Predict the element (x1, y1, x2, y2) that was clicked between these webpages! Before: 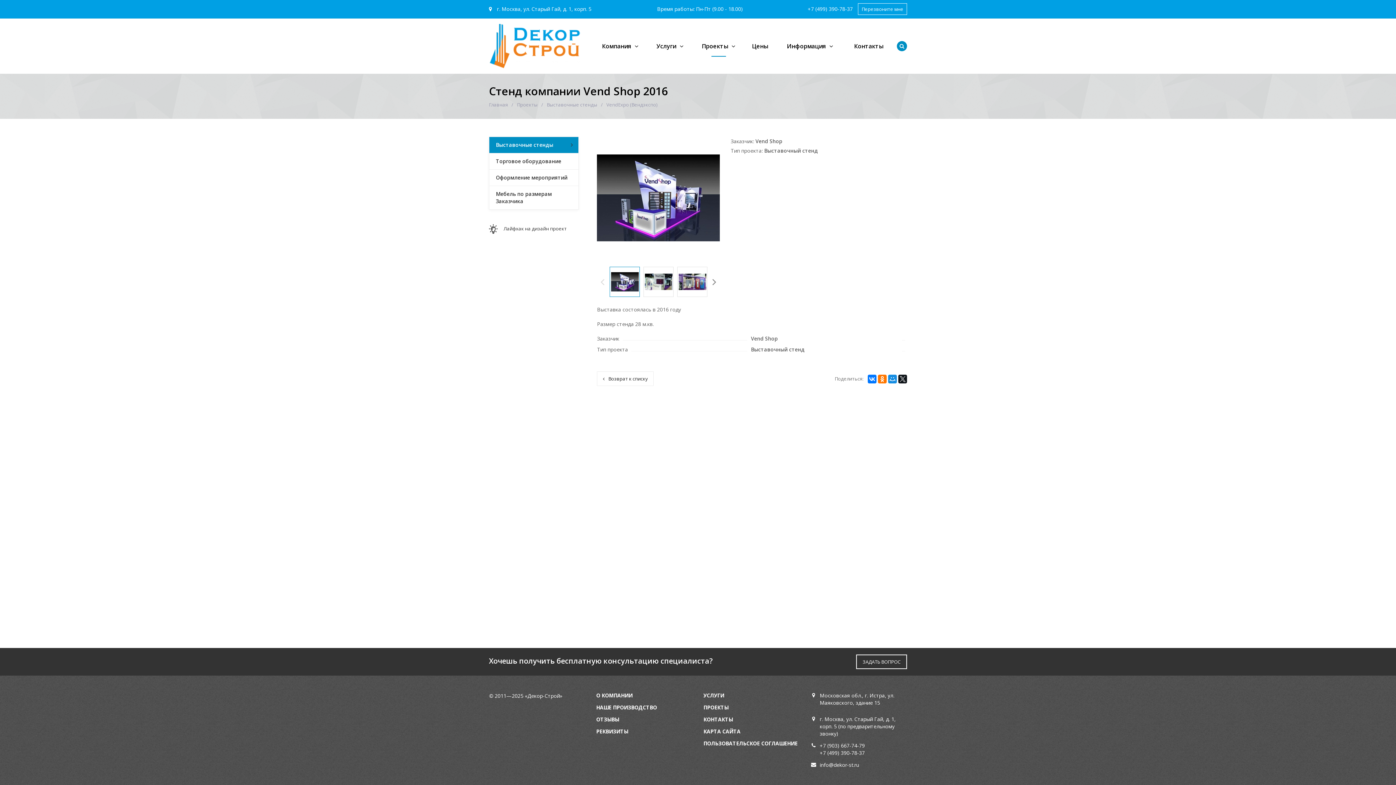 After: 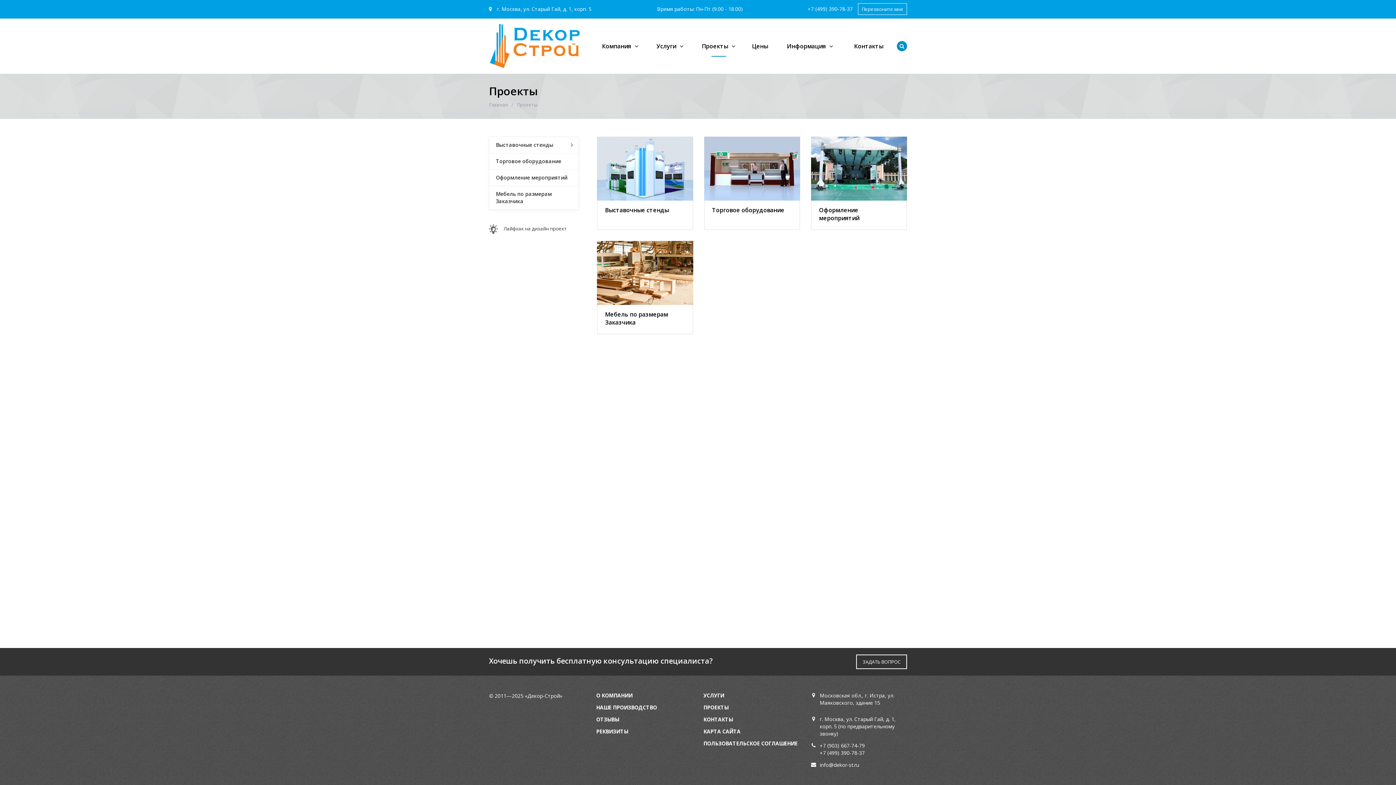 Action: bbox: (703, 704, 728, 711) label: ПРОЕКТЫ